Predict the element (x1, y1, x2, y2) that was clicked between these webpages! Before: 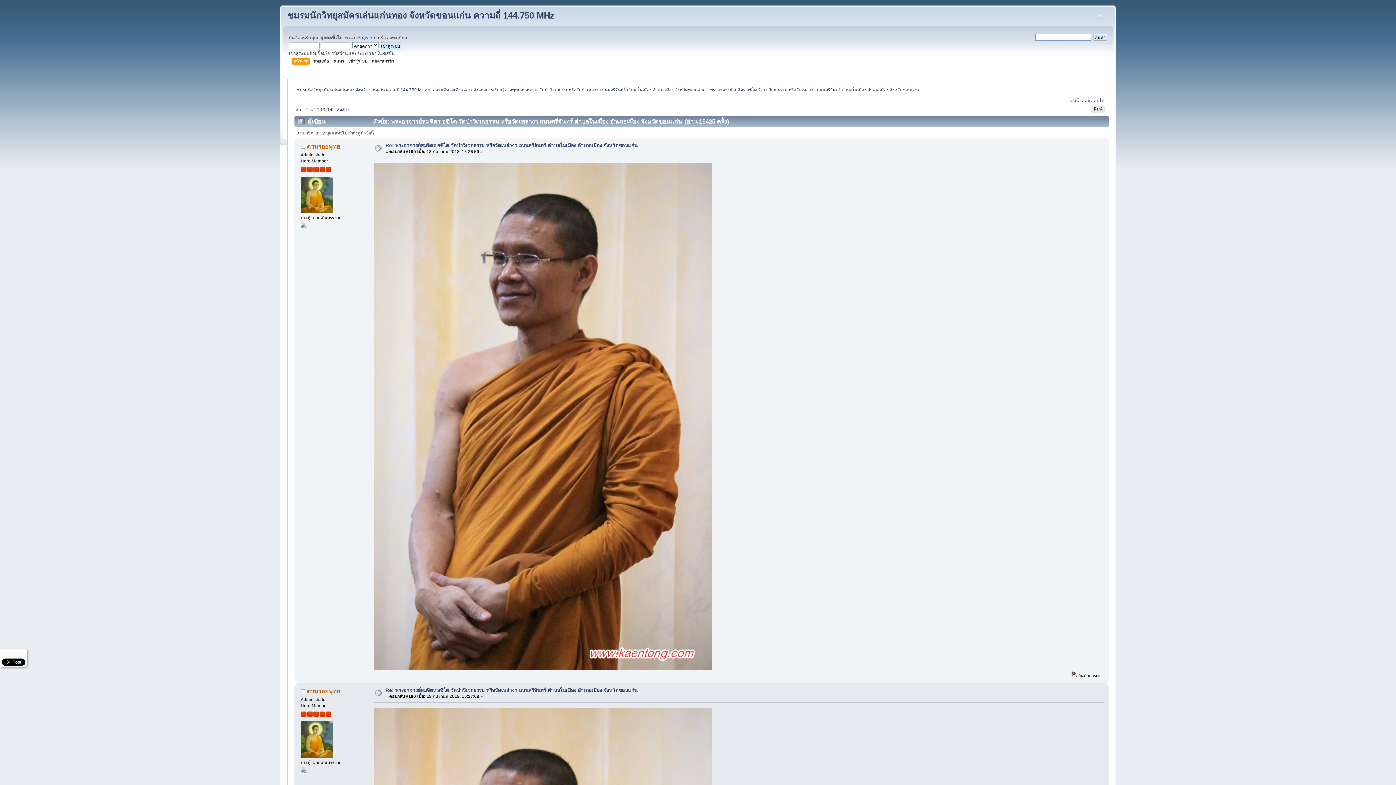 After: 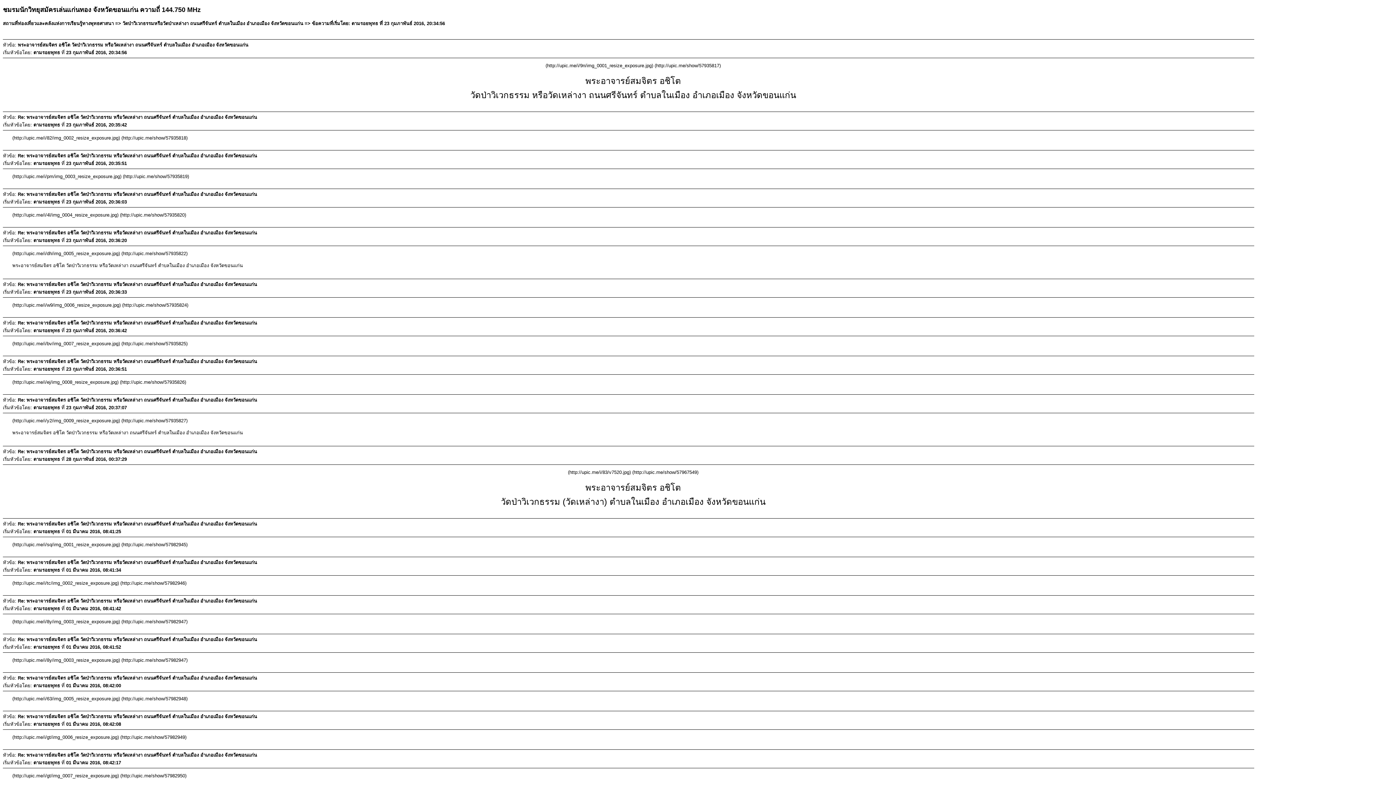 Action: label: พิมพ์ bbox: (1090, 105, 1105, 112)